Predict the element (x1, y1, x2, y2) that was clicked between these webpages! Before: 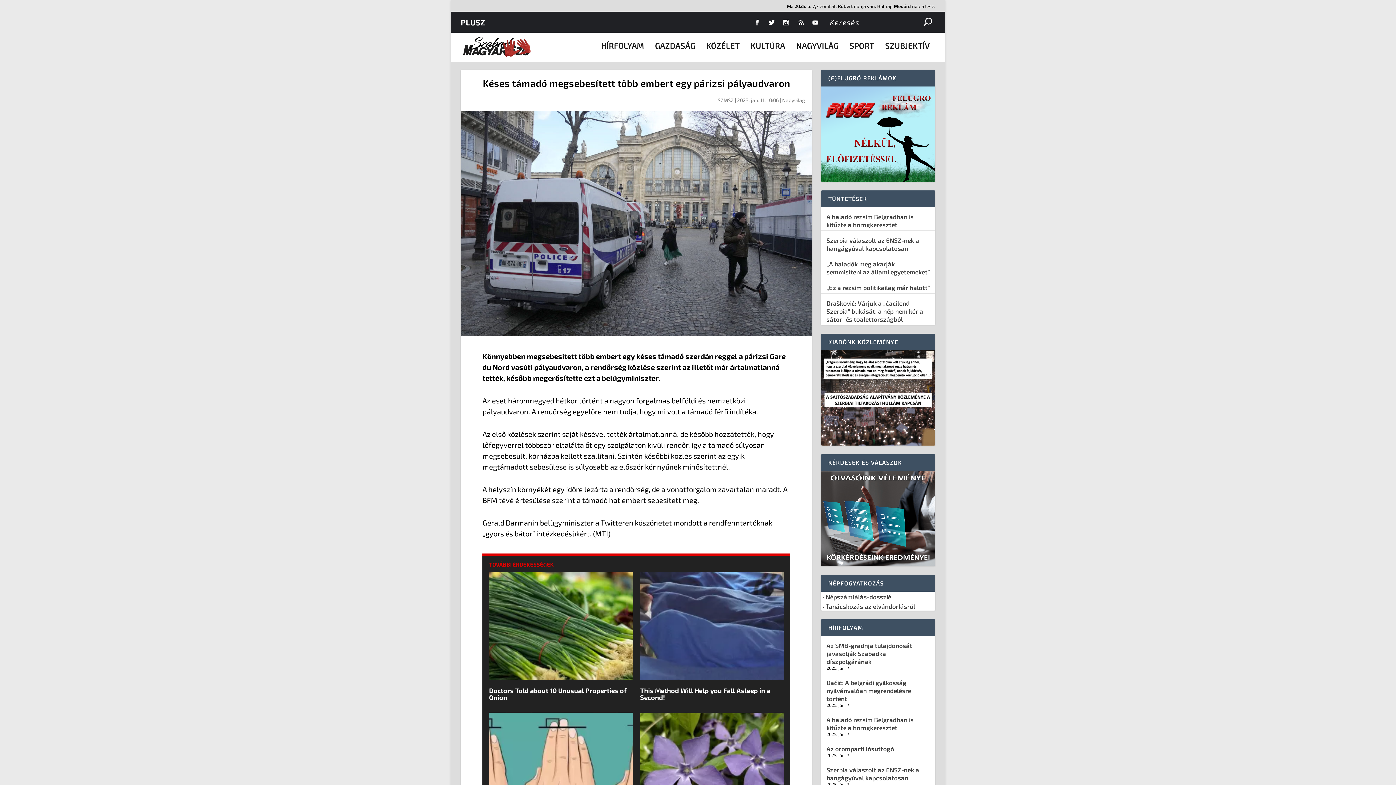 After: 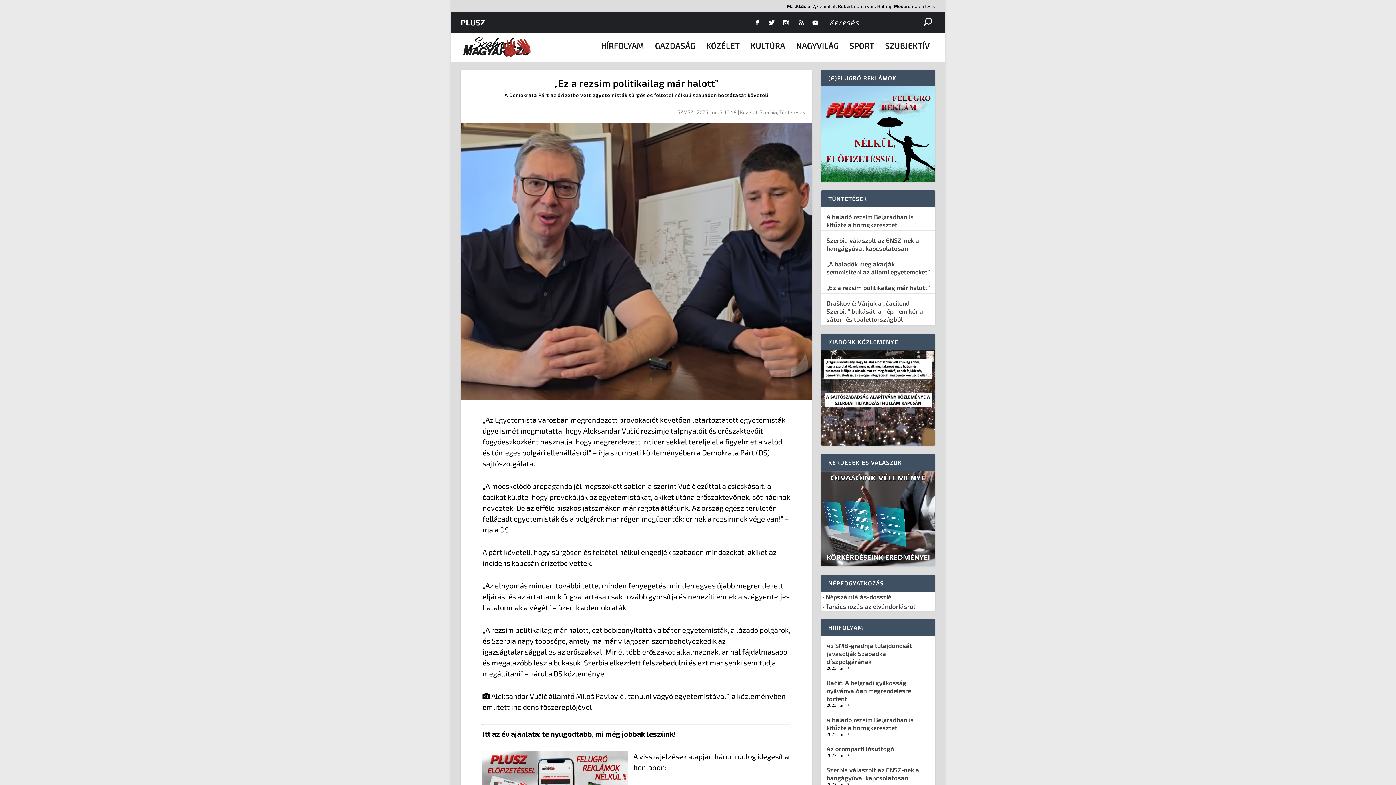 Action: bbox: (826, 283, 929, 291) label: „Ez a rezsim politikailag már halott”